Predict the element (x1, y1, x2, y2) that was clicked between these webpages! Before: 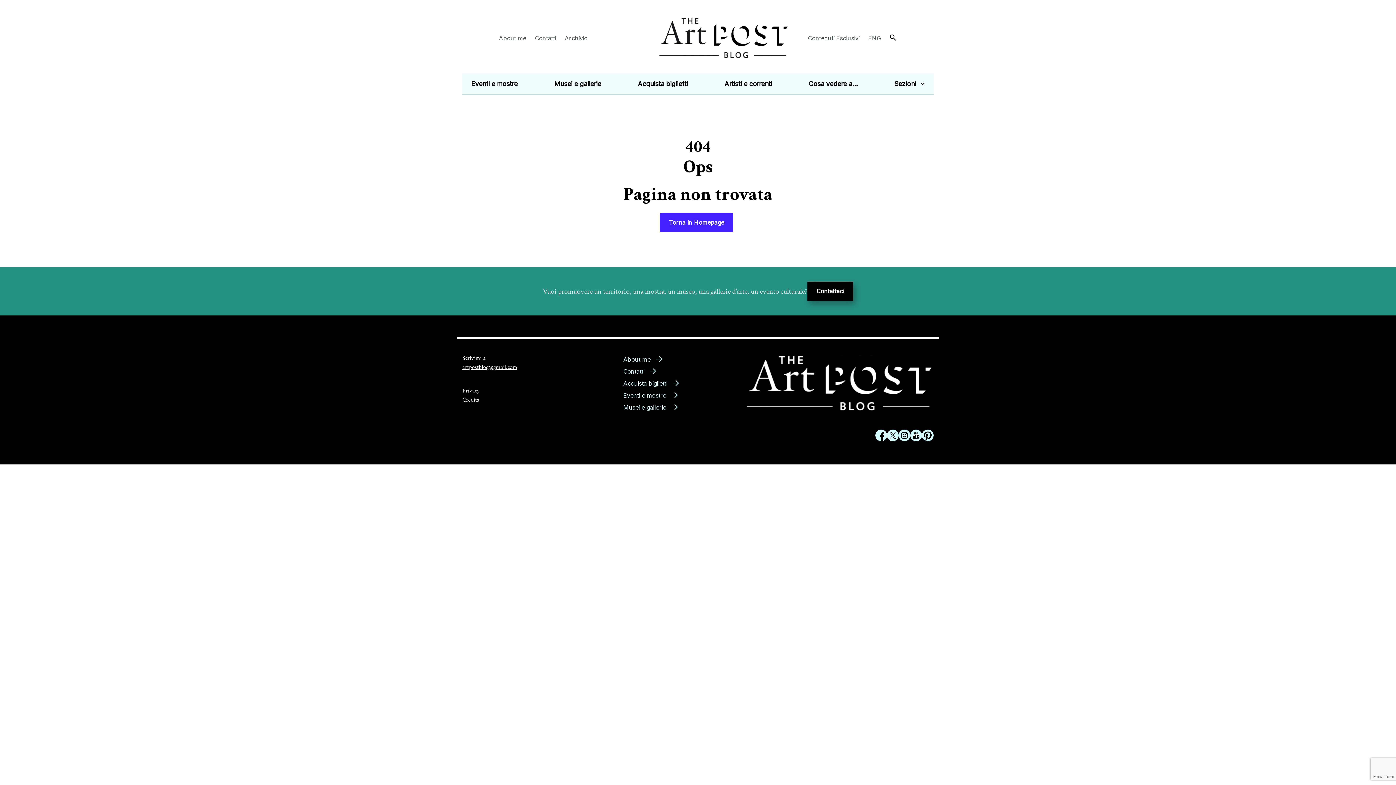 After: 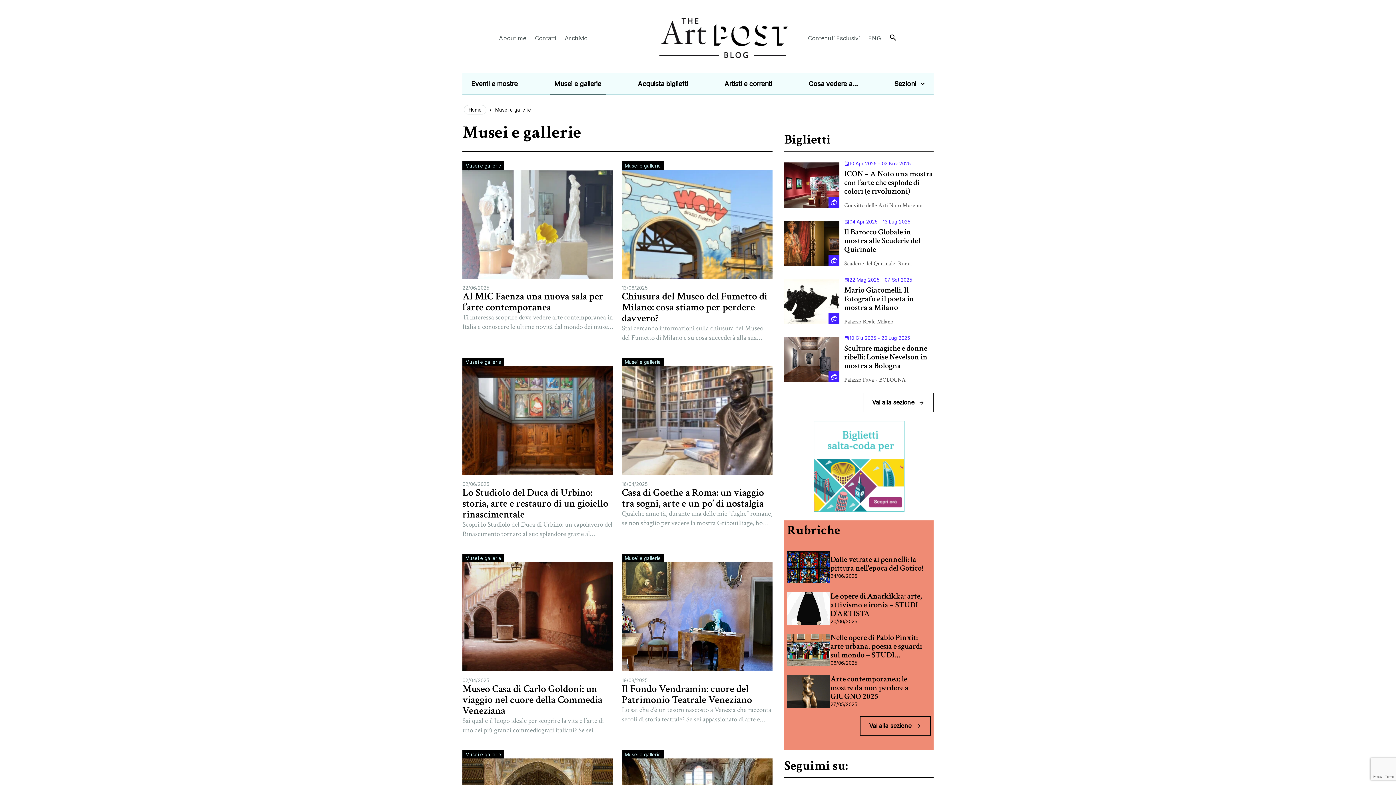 Action: label: Musei e gallerie bbox: (623, 401, 679, 413)